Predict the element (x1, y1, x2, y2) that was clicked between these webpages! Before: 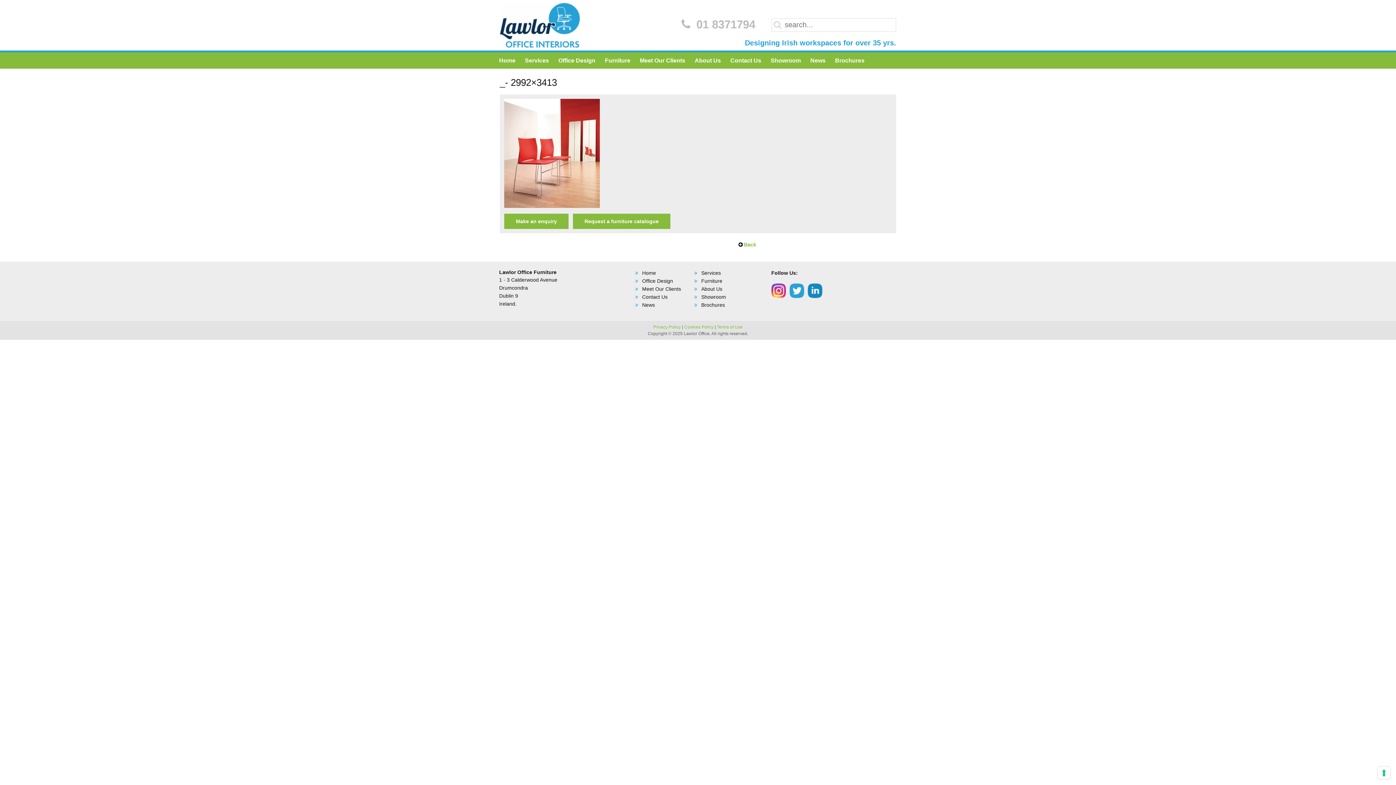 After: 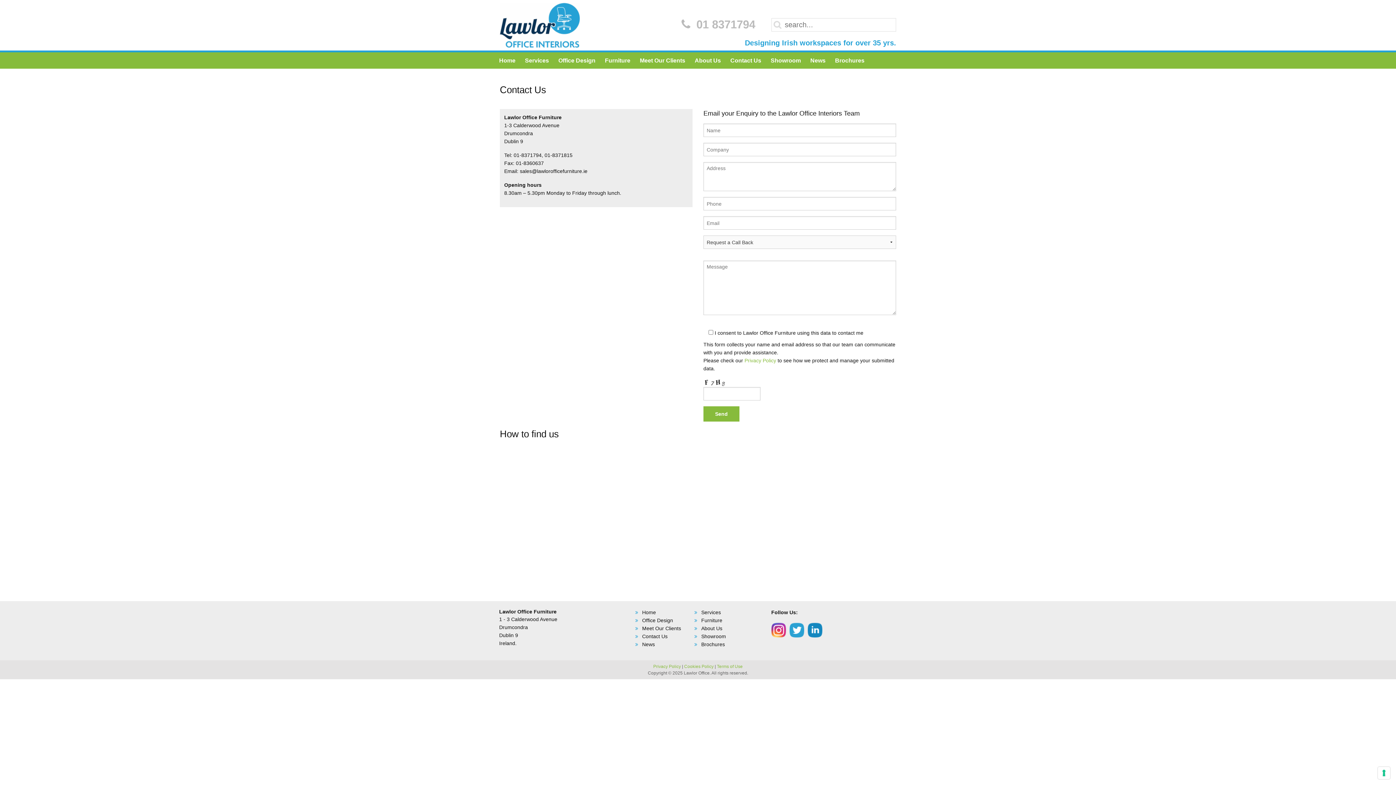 Action: bbox: (504, 213, 568, 228) label: Make an enquiry